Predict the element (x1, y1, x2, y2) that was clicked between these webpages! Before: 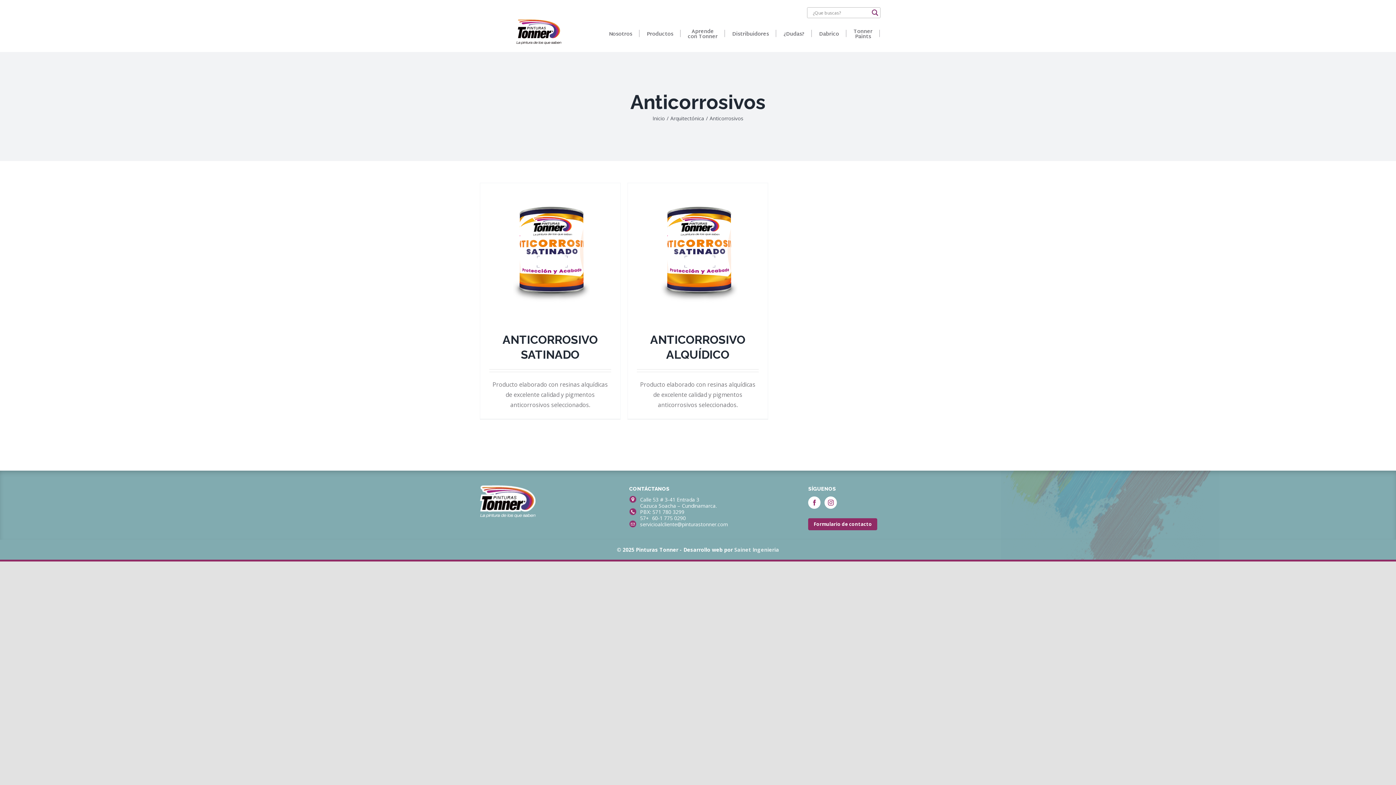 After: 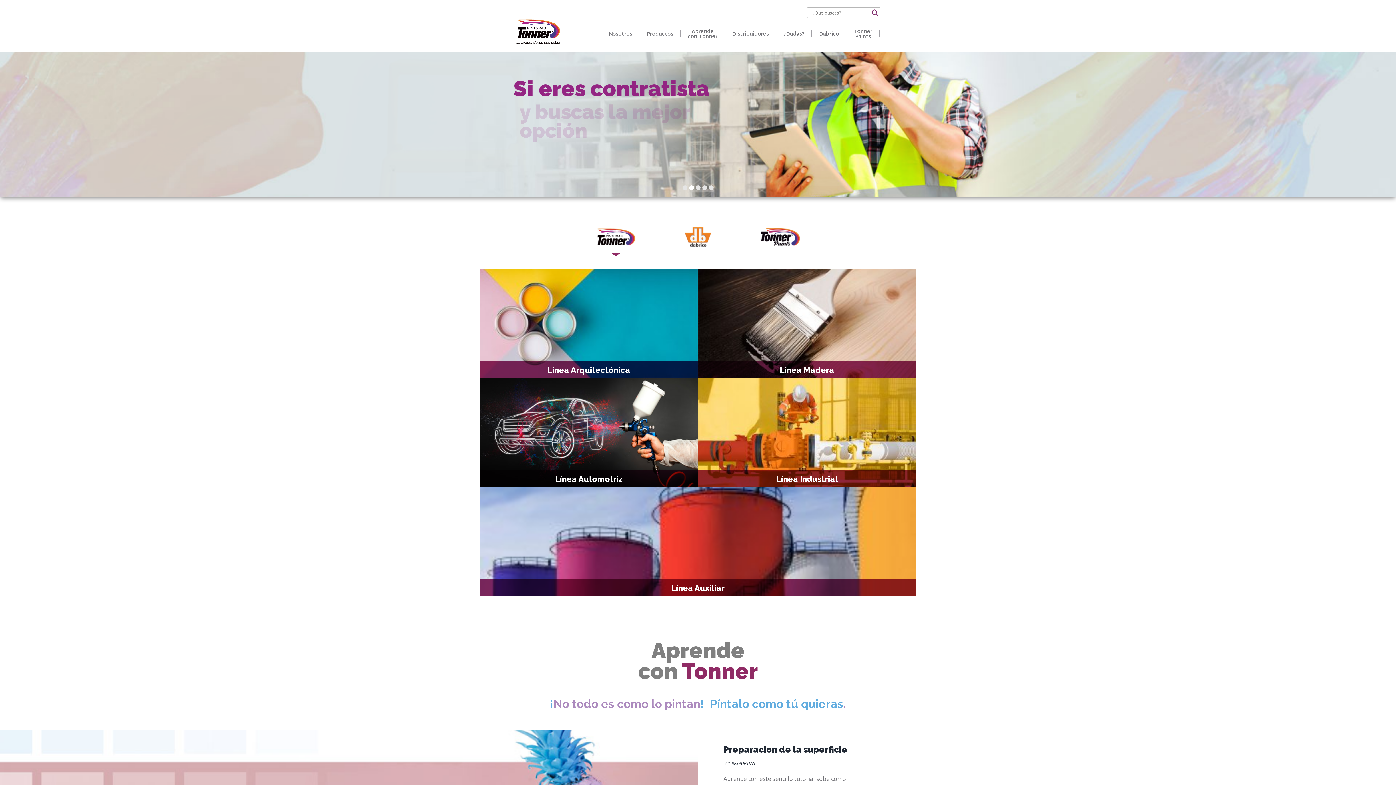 Action: bbox: (516, 18, 561, 44)